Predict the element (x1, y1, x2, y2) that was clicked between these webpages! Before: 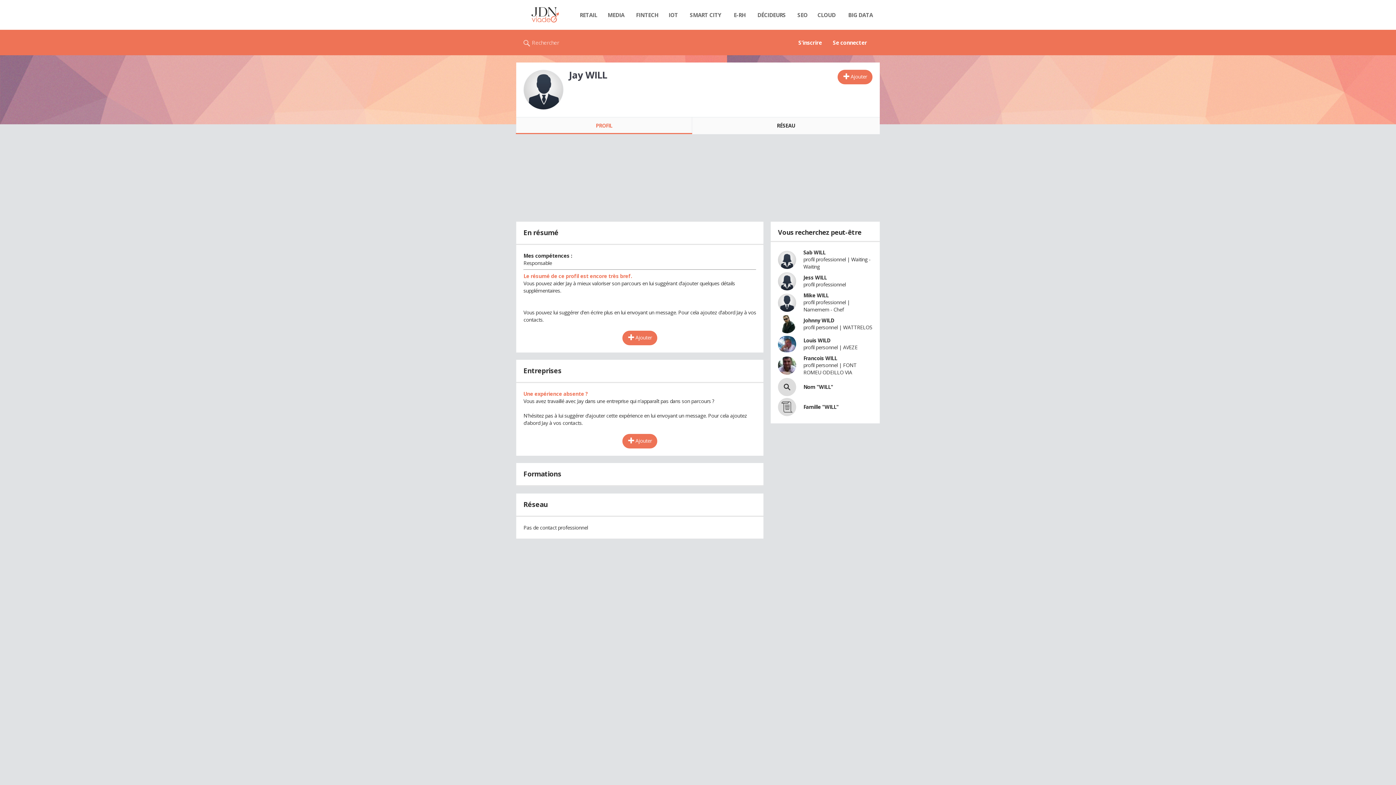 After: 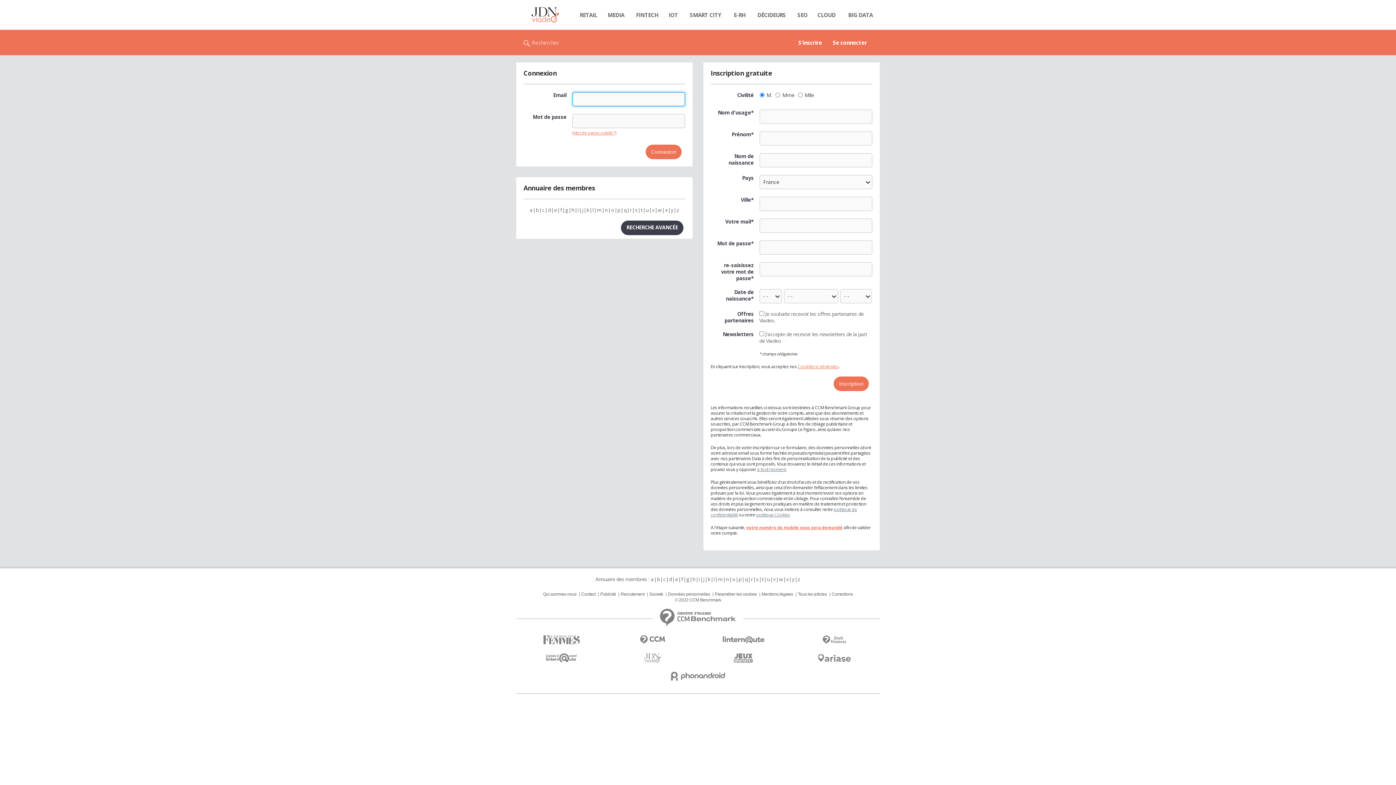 Action: bbox: (516, 7, 574, 22)